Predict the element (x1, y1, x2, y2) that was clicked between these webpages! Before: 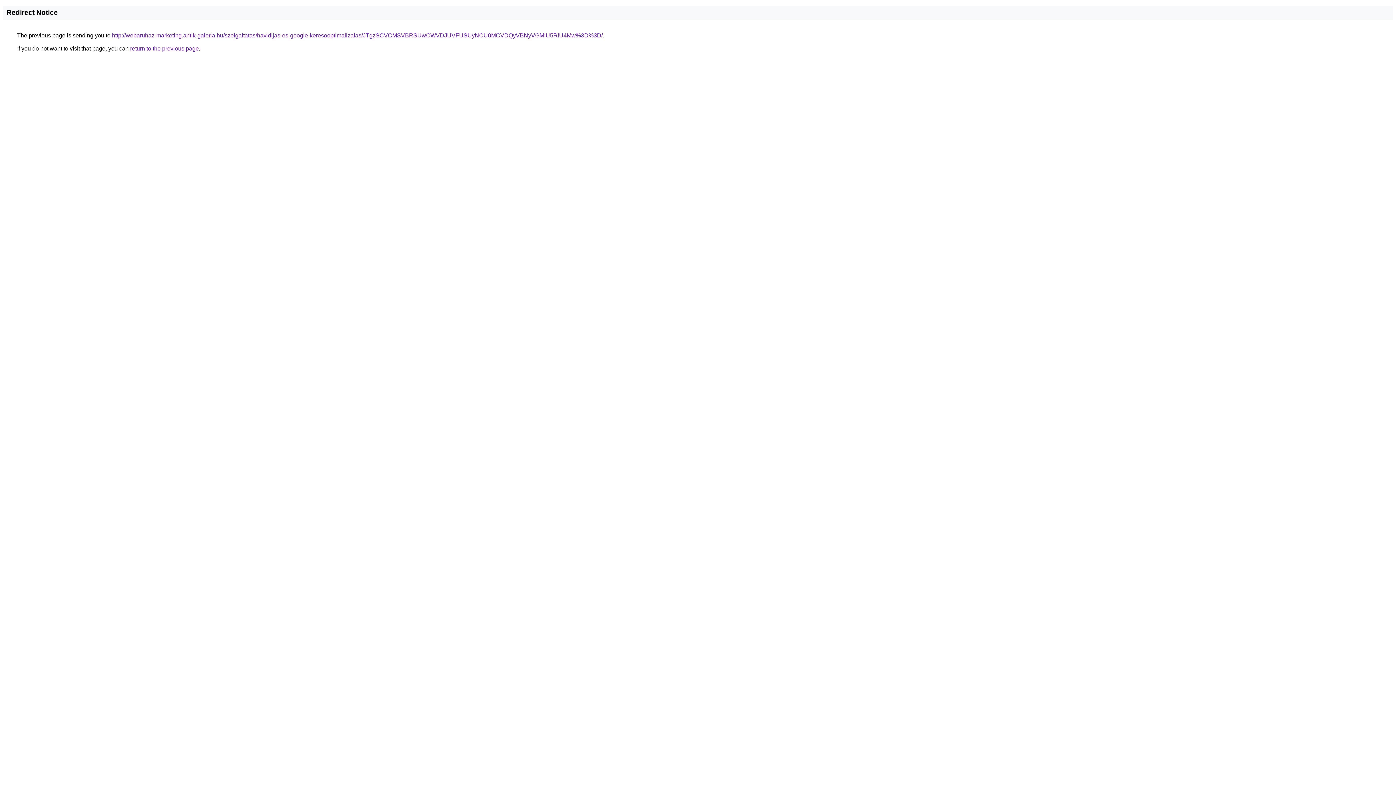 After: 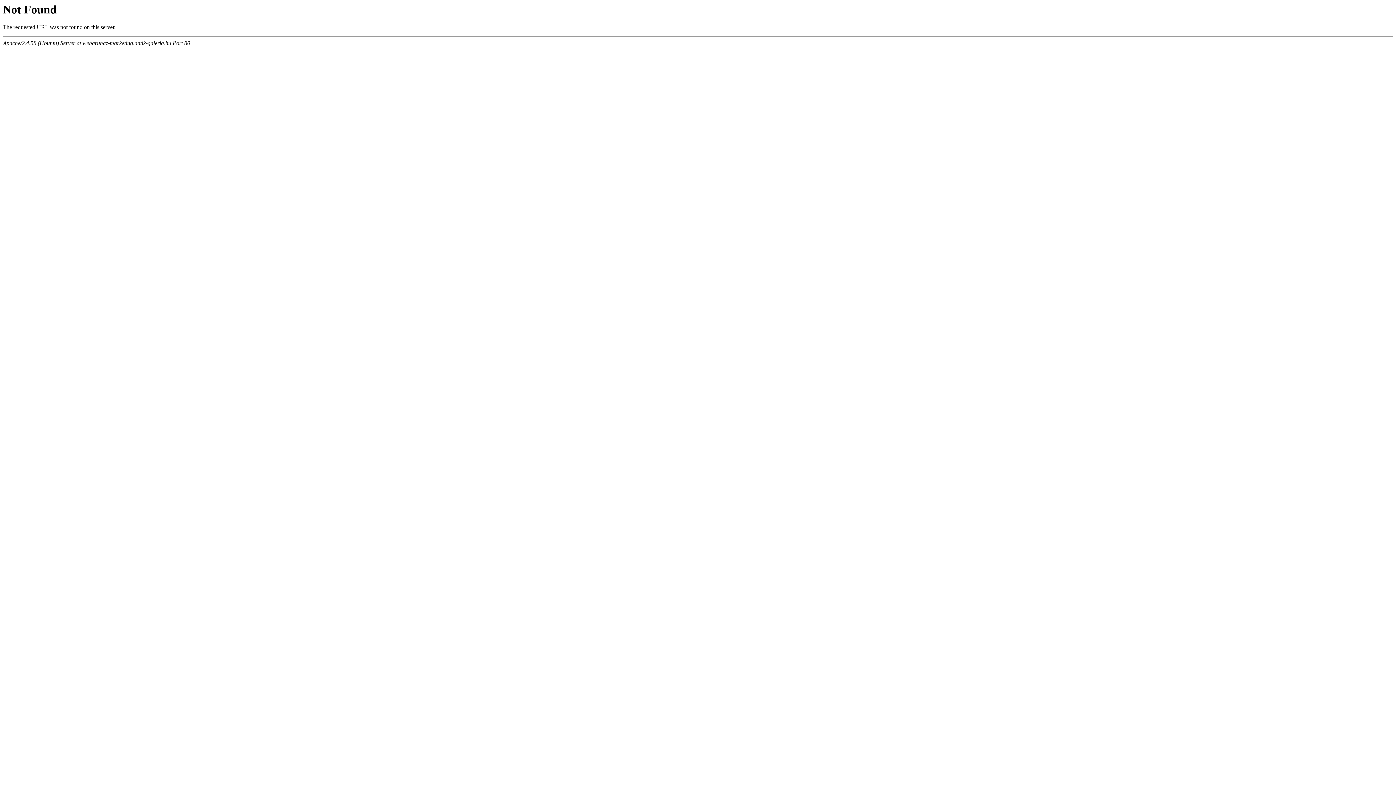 Action: bbox: (112, 32, 602, 38) label: http://webaruhaz-marketing.antik-galeria.hu/szolgaltatas/havidijas-es-google-keresooptimalizalas/JTgzSCVCMSVBRSUwOWVDJUVFUSUyNCU0MCVDQyVBNyVGMiU5RiU4Mw%3D%3D/